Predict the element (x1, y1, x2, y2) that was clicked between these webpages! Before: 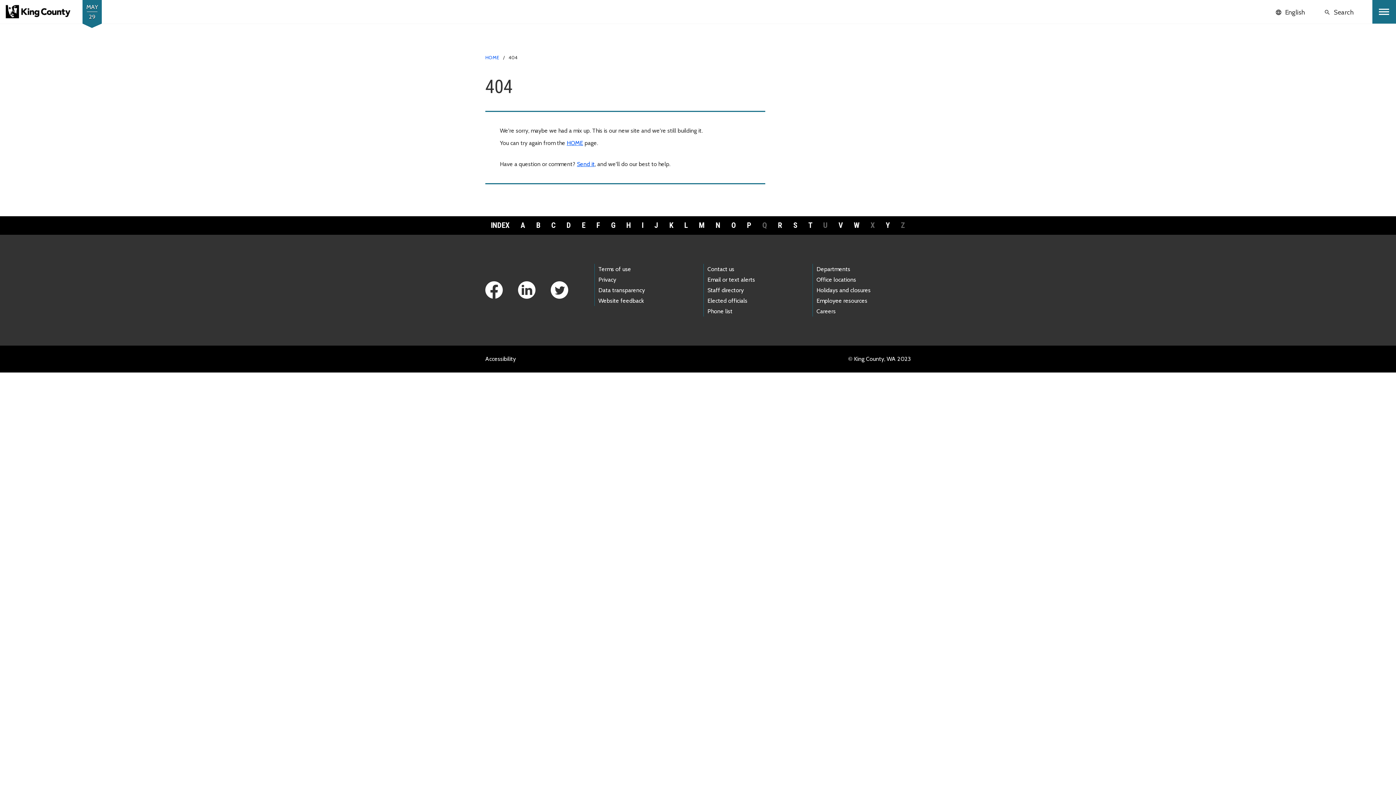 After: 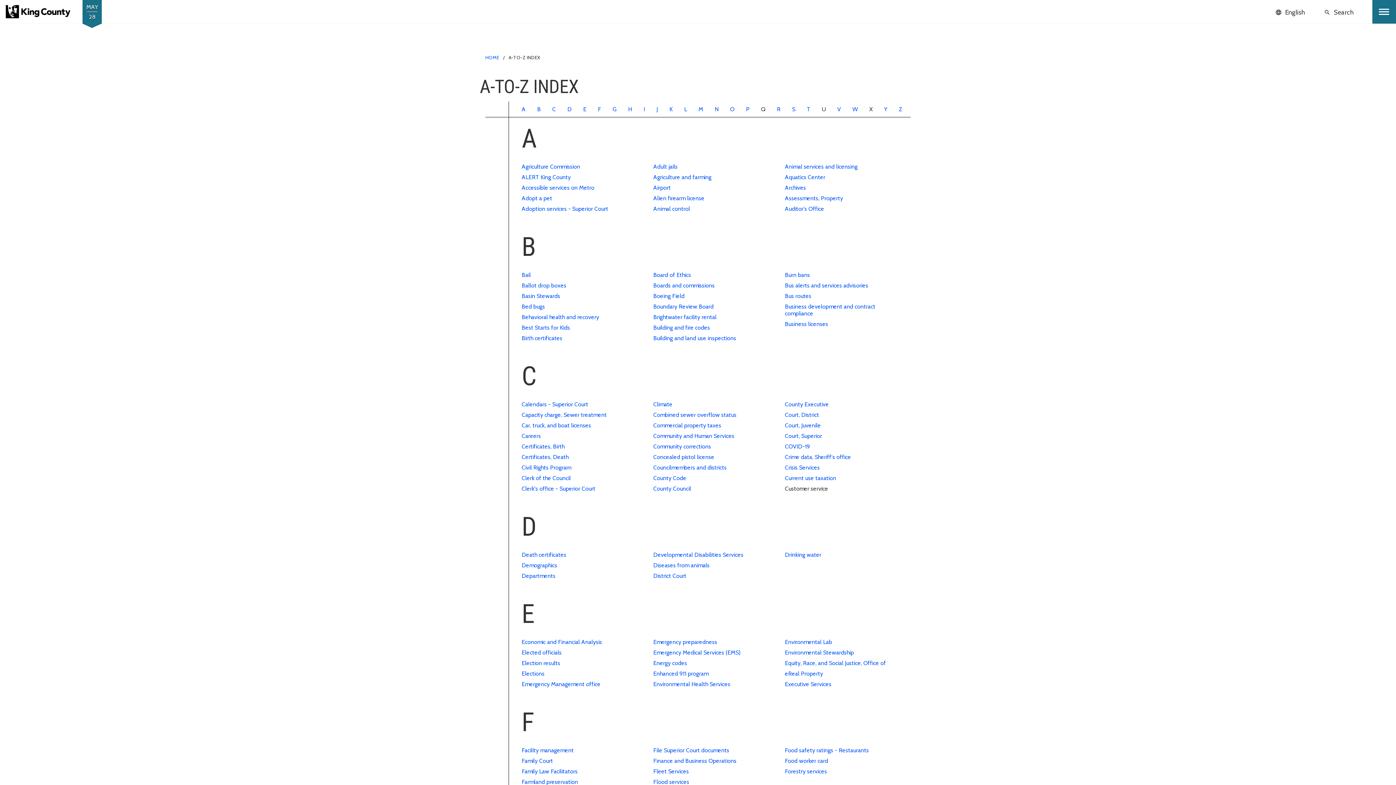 Action: label: K bbox: (664, 220, 679, 231)